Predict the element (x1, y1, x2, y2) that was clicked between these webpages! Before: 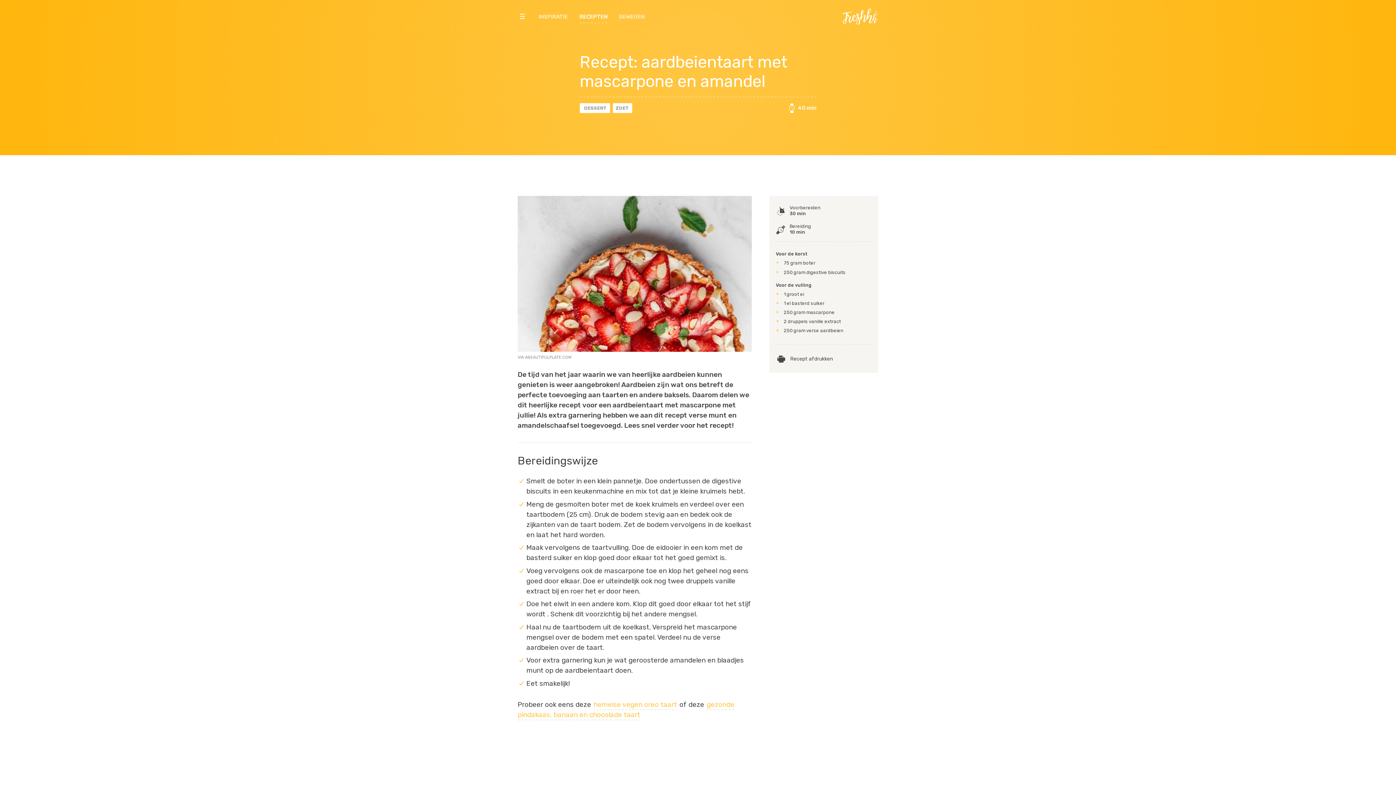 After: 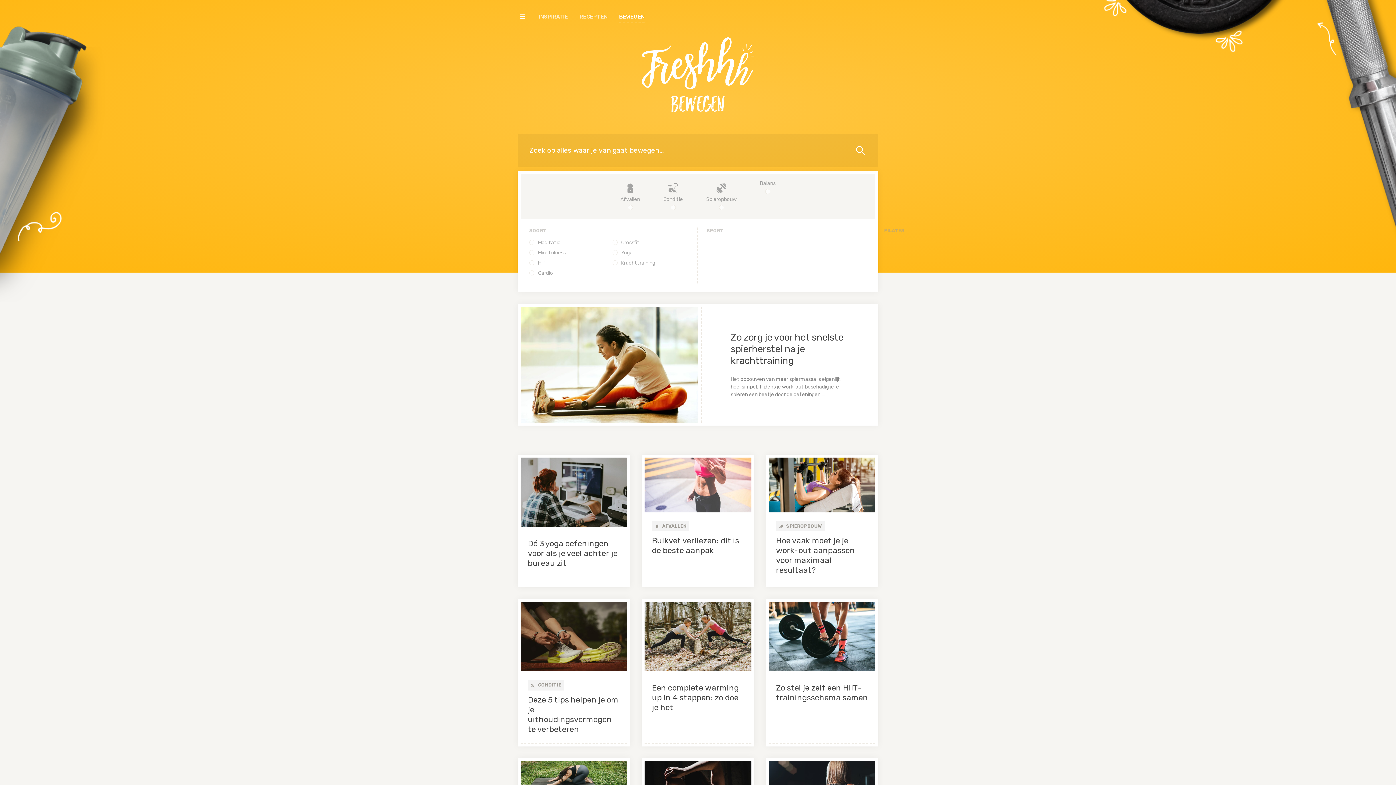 Action: label: BEWEGEN bbox: (619, 9, 644, 23)